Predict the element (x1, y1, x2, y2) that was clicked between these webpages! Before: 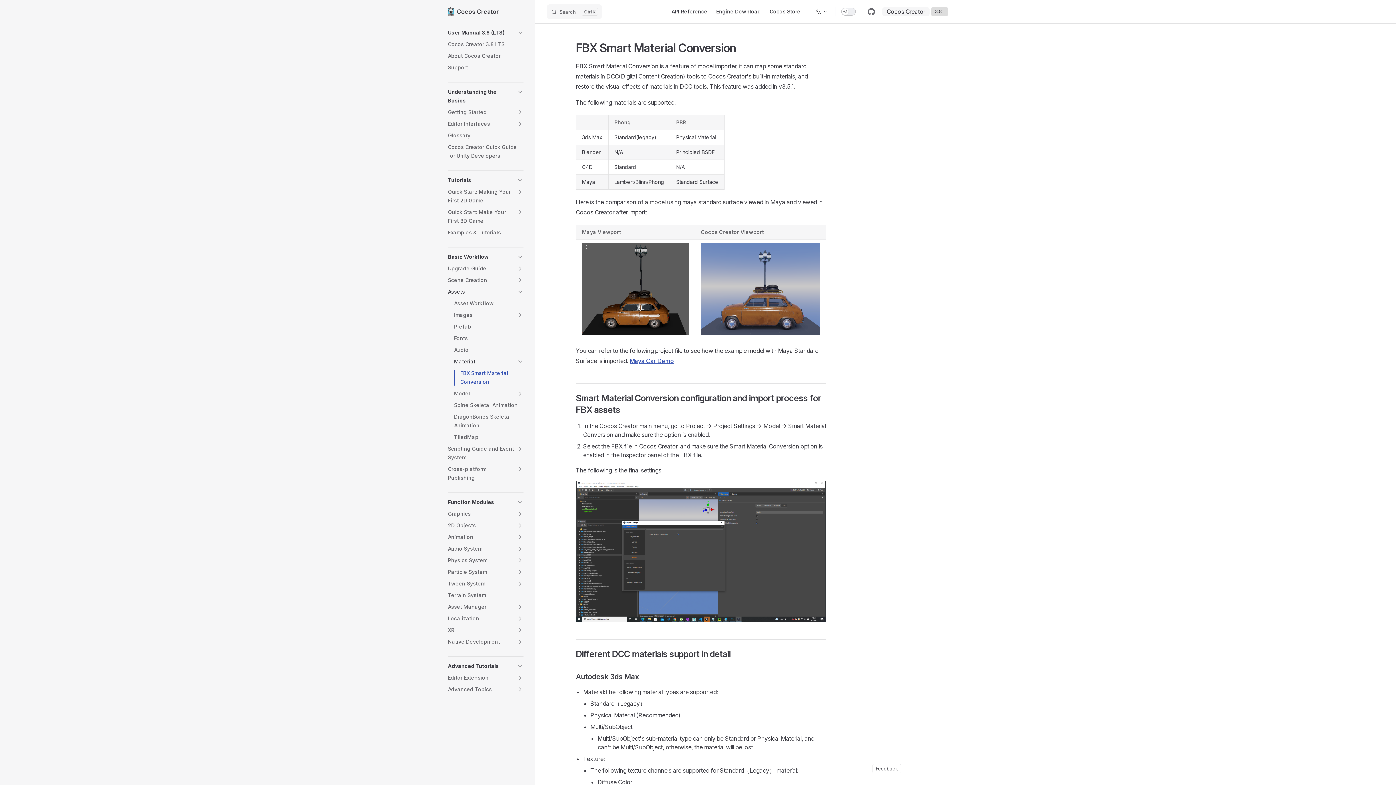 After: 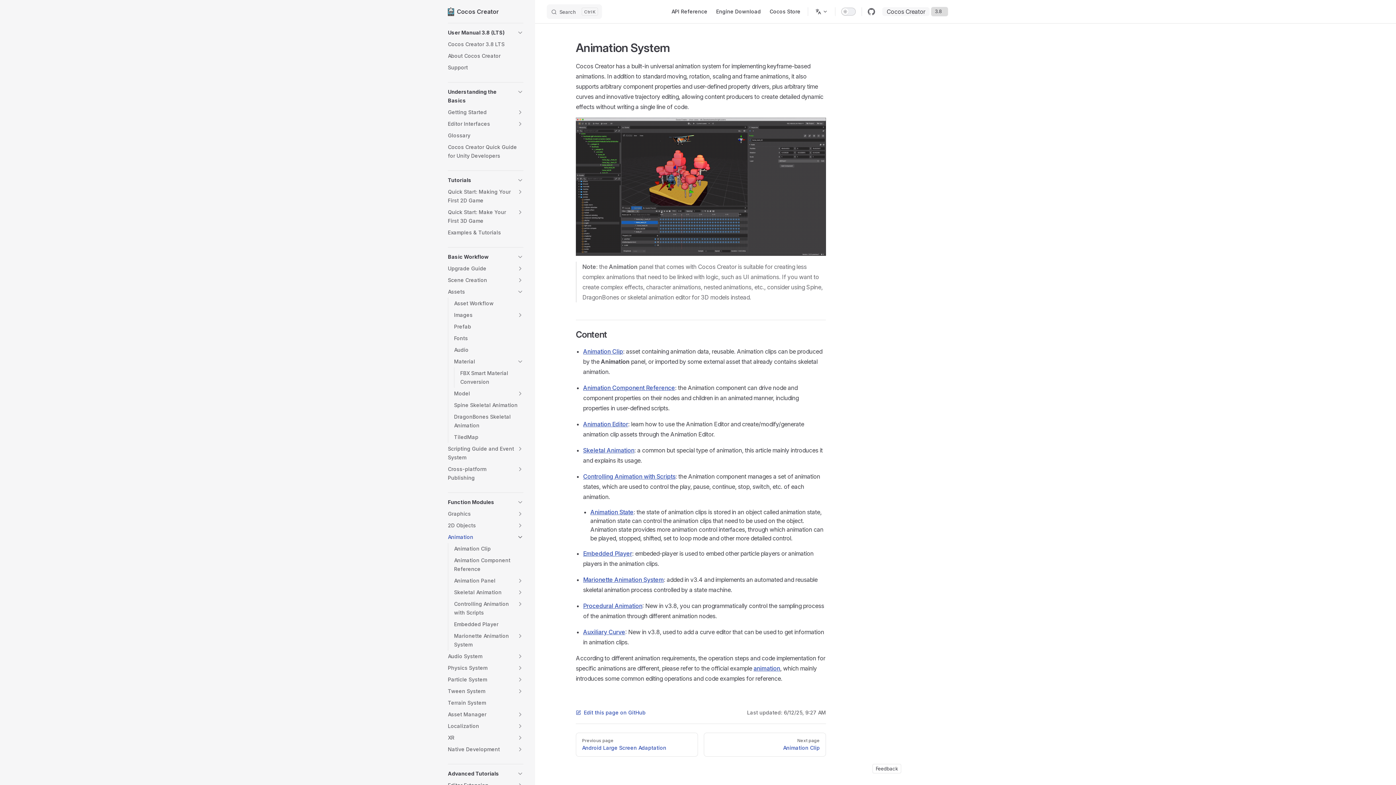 Action: label: Animation bbox: (448, 531, 514, 543)